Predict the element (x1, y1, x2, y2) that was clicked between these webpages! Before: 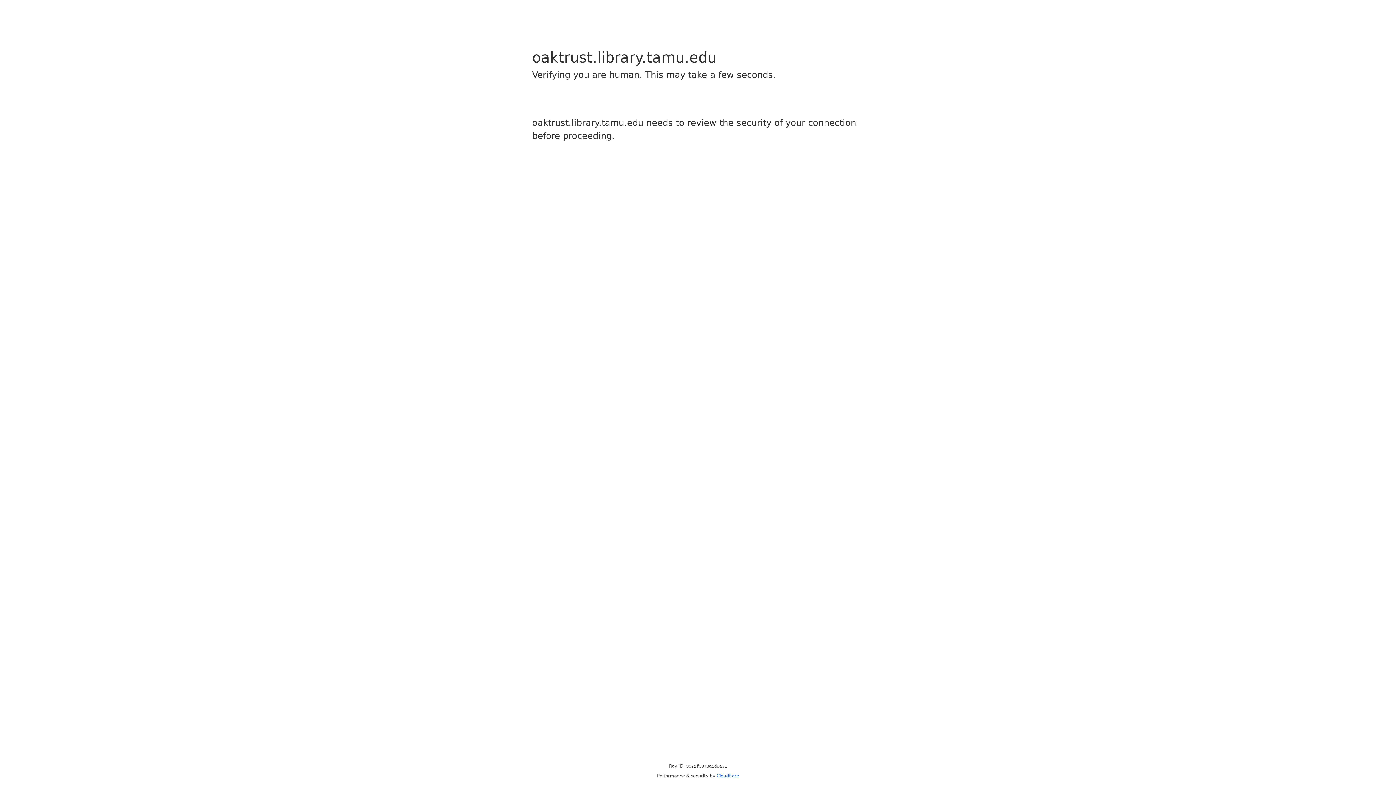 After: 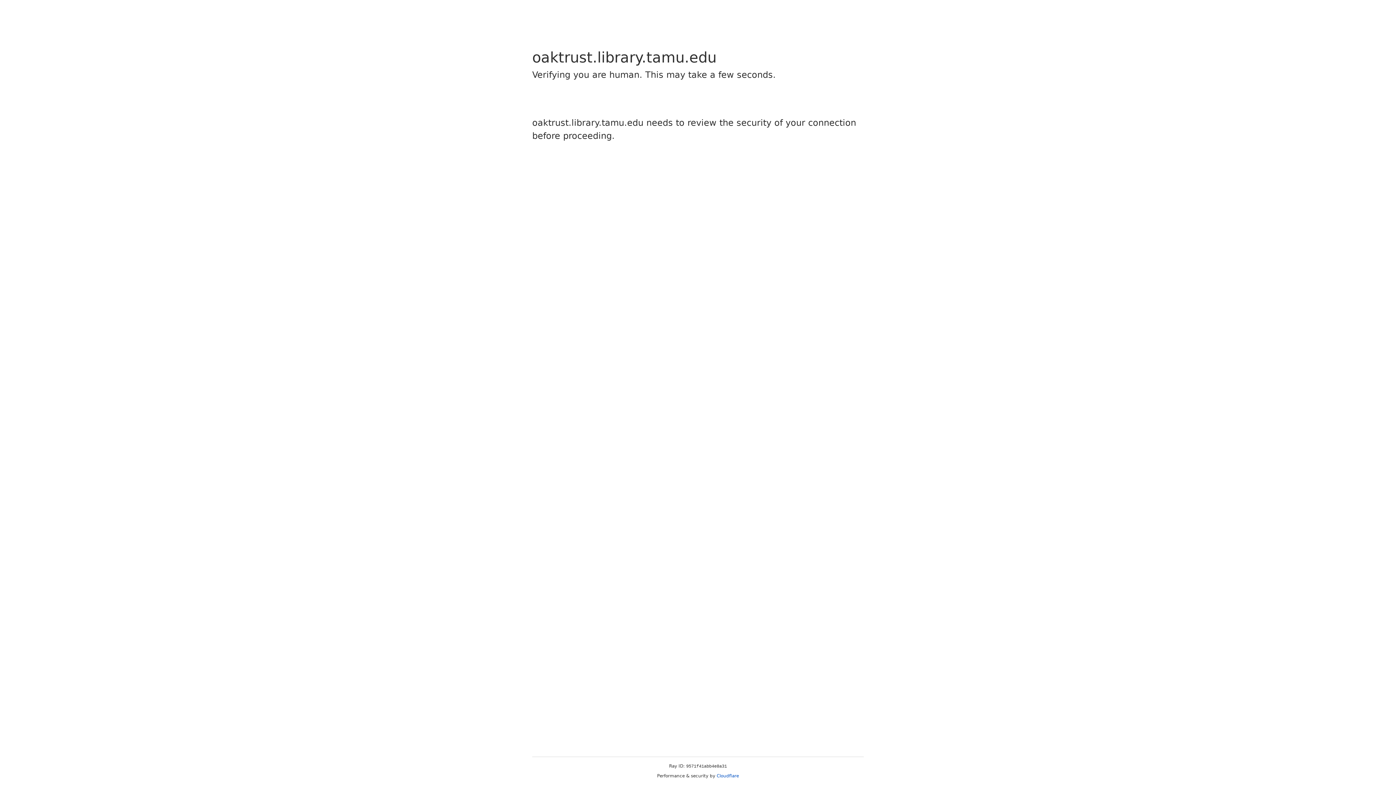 Action: bbox: (716, 773, 739, 778) label: Cloudflare